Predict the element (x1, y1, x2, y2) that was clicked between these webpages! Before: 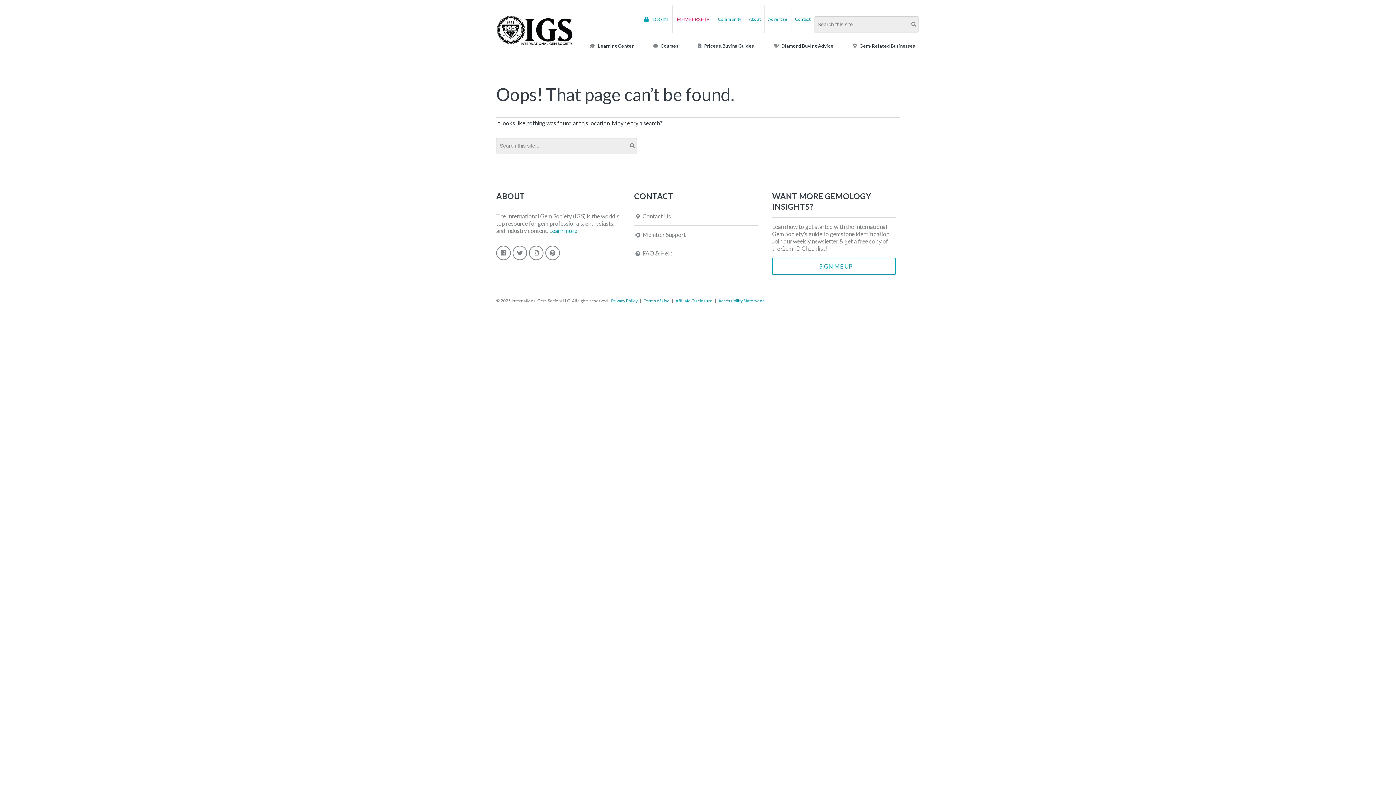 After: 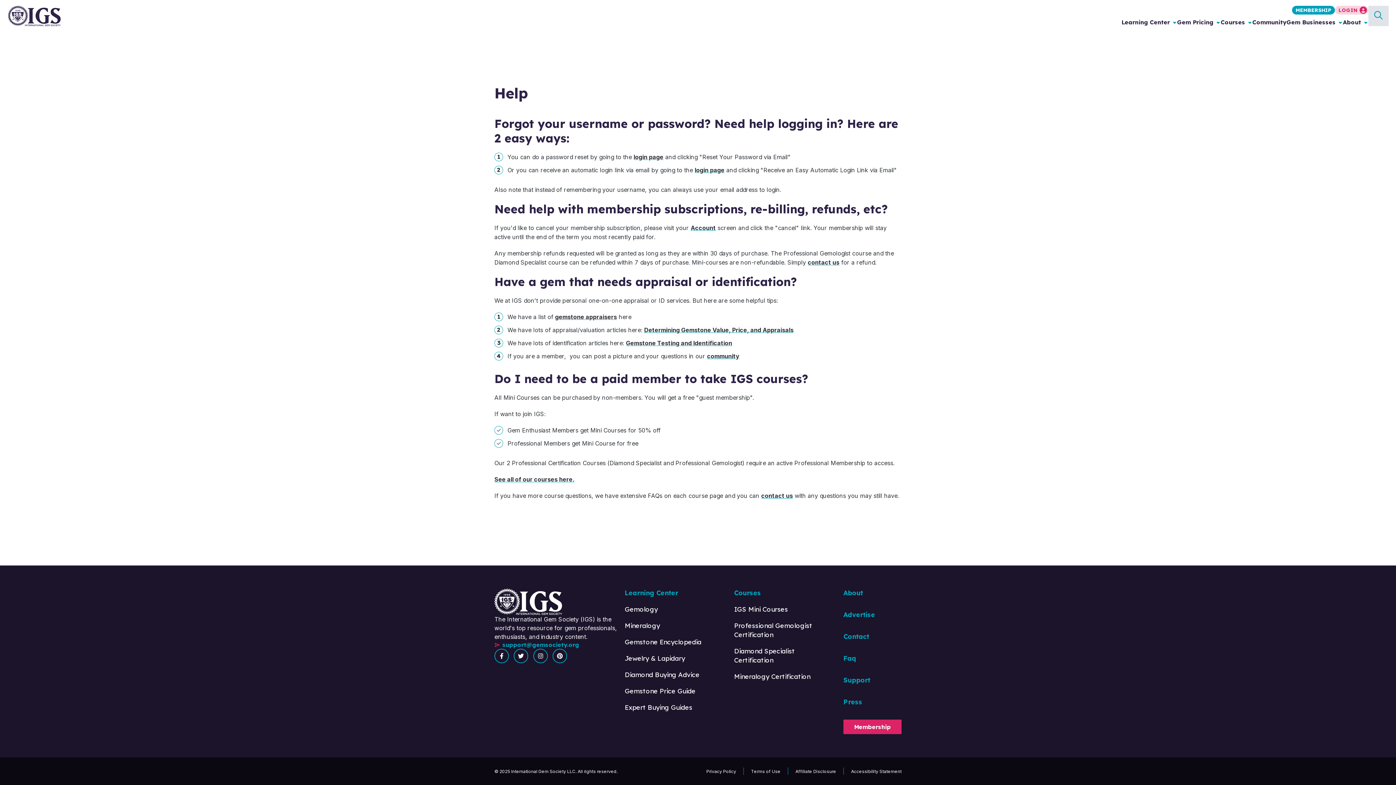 Action: label:  FAQ & Help bbox: (634, 244, 672, 262)